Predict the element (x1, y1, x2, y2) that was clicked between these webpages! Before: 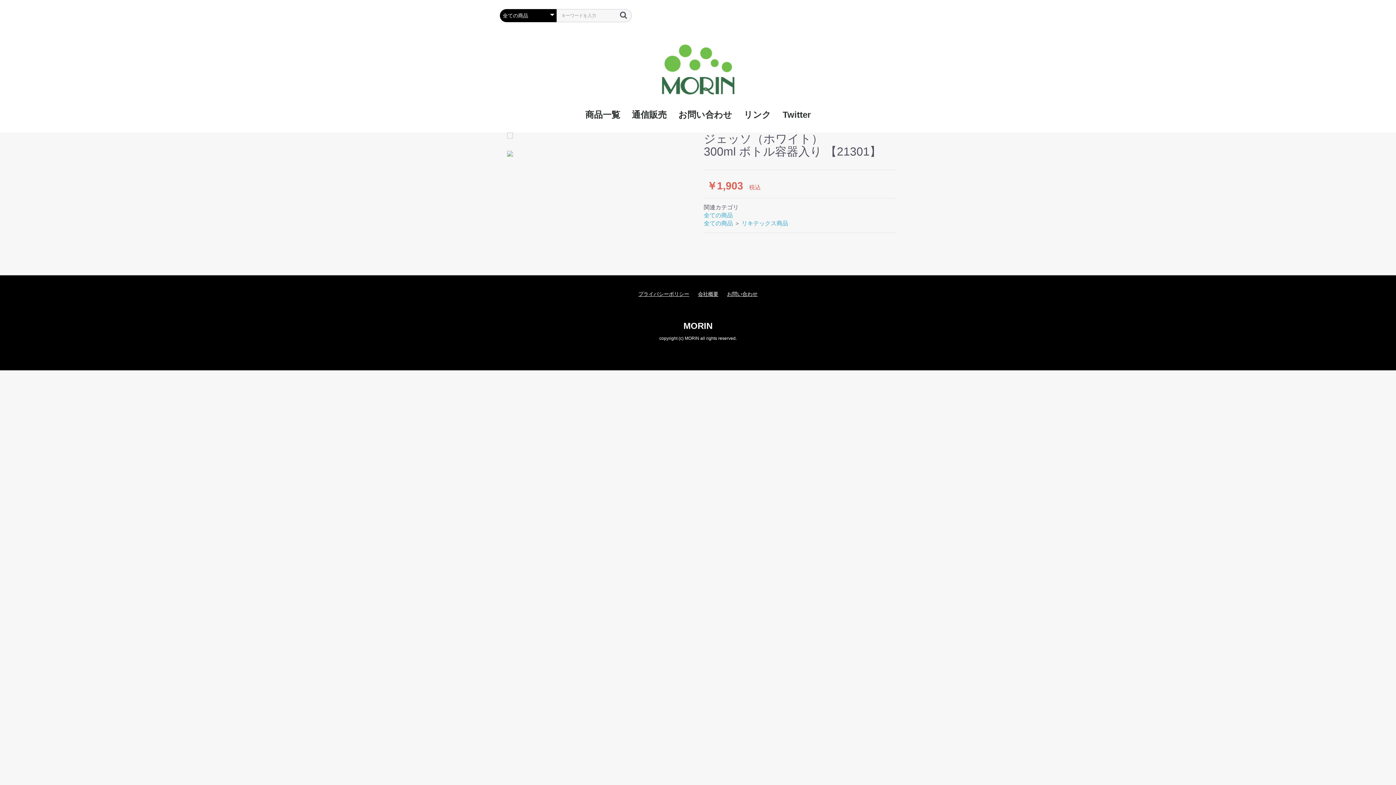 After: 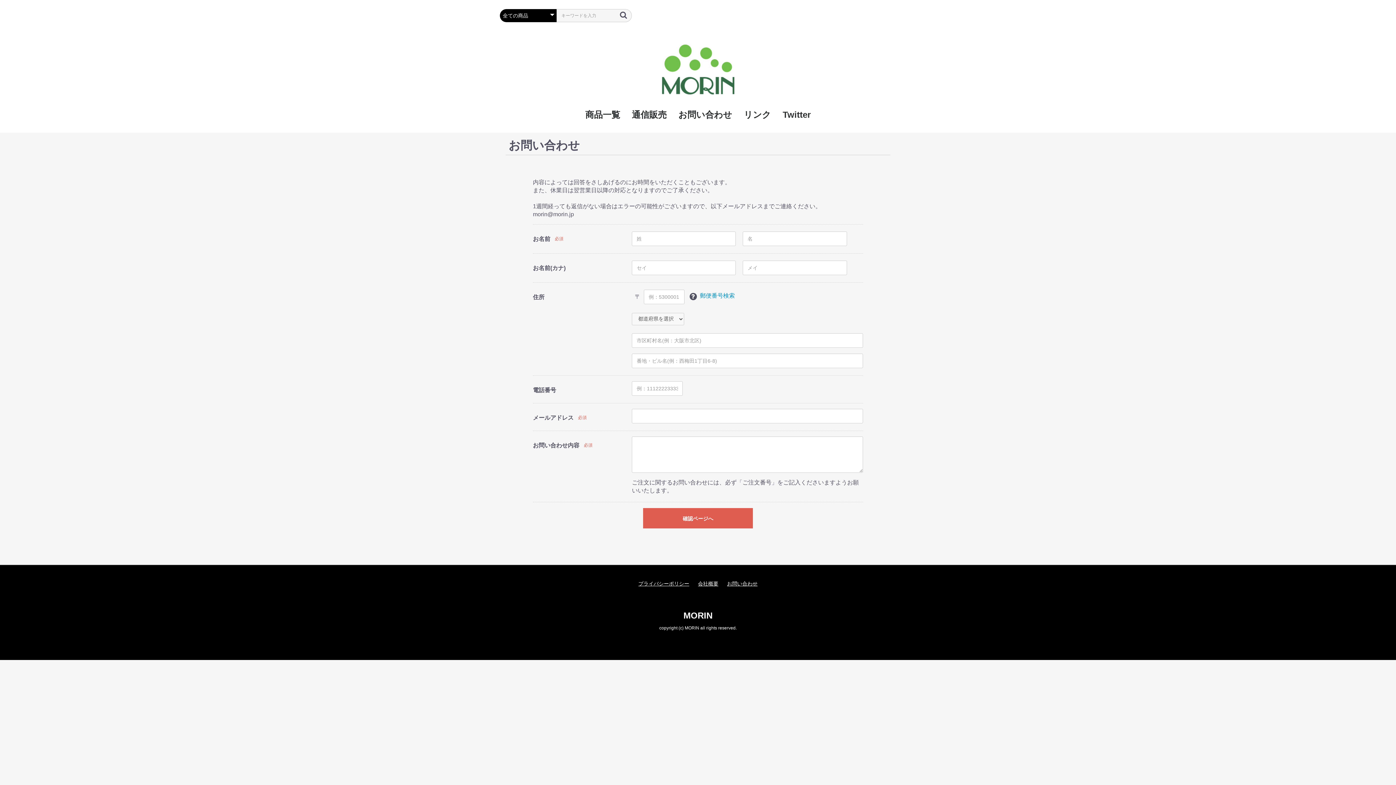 Action: bbox: (672, 105, 738, 125) label: お問い合わせ